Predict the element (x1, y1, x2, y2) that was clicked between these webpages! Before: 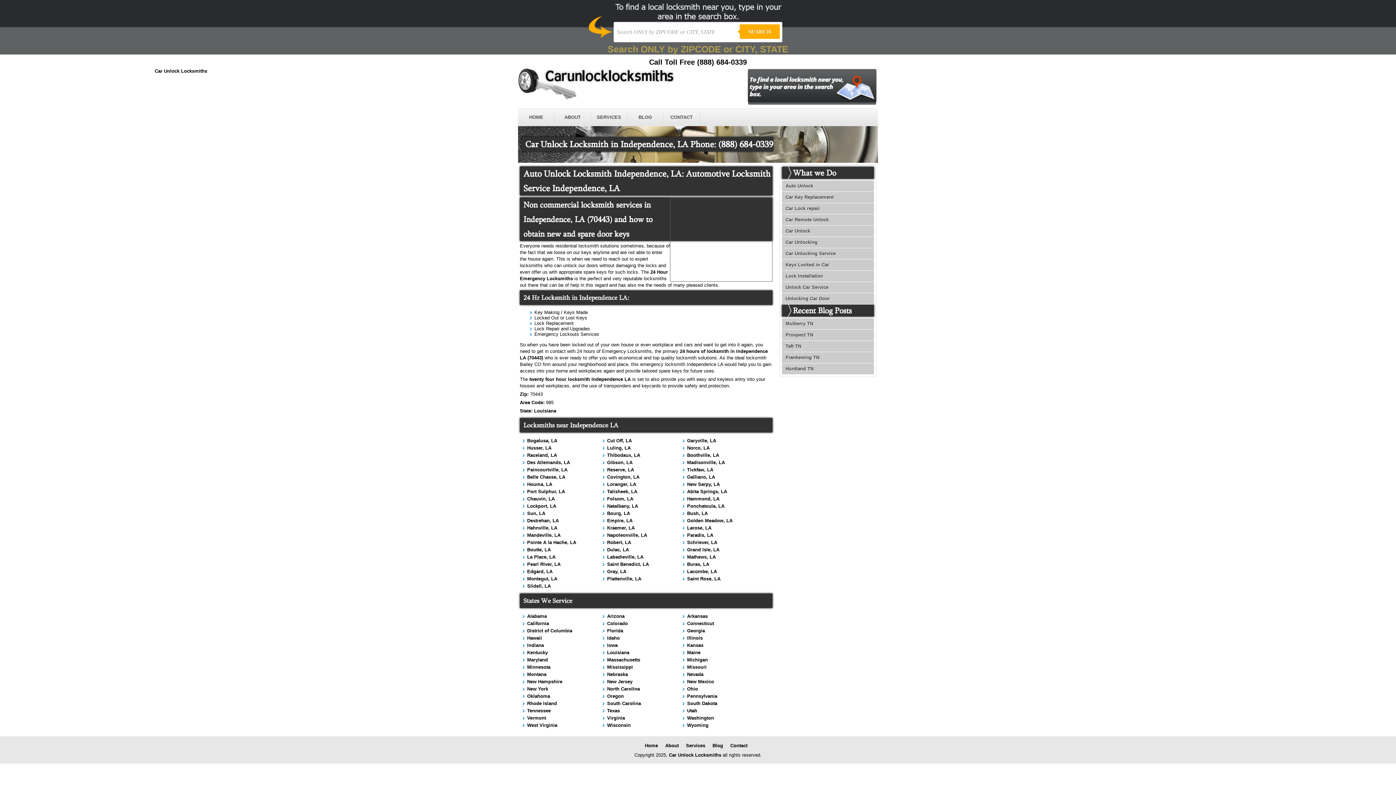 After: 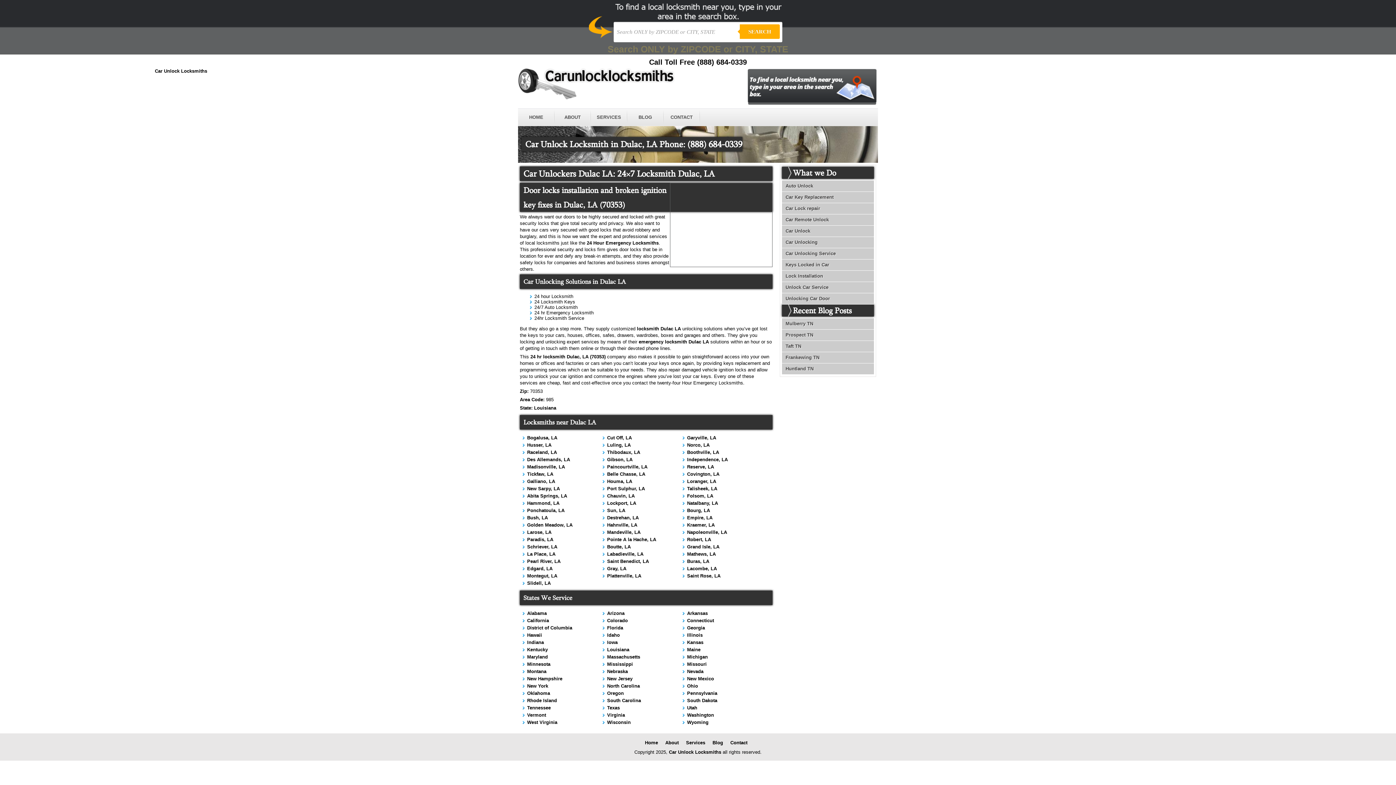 Action: label: Dulac, LA bbox: (607, 547, 629, 552)